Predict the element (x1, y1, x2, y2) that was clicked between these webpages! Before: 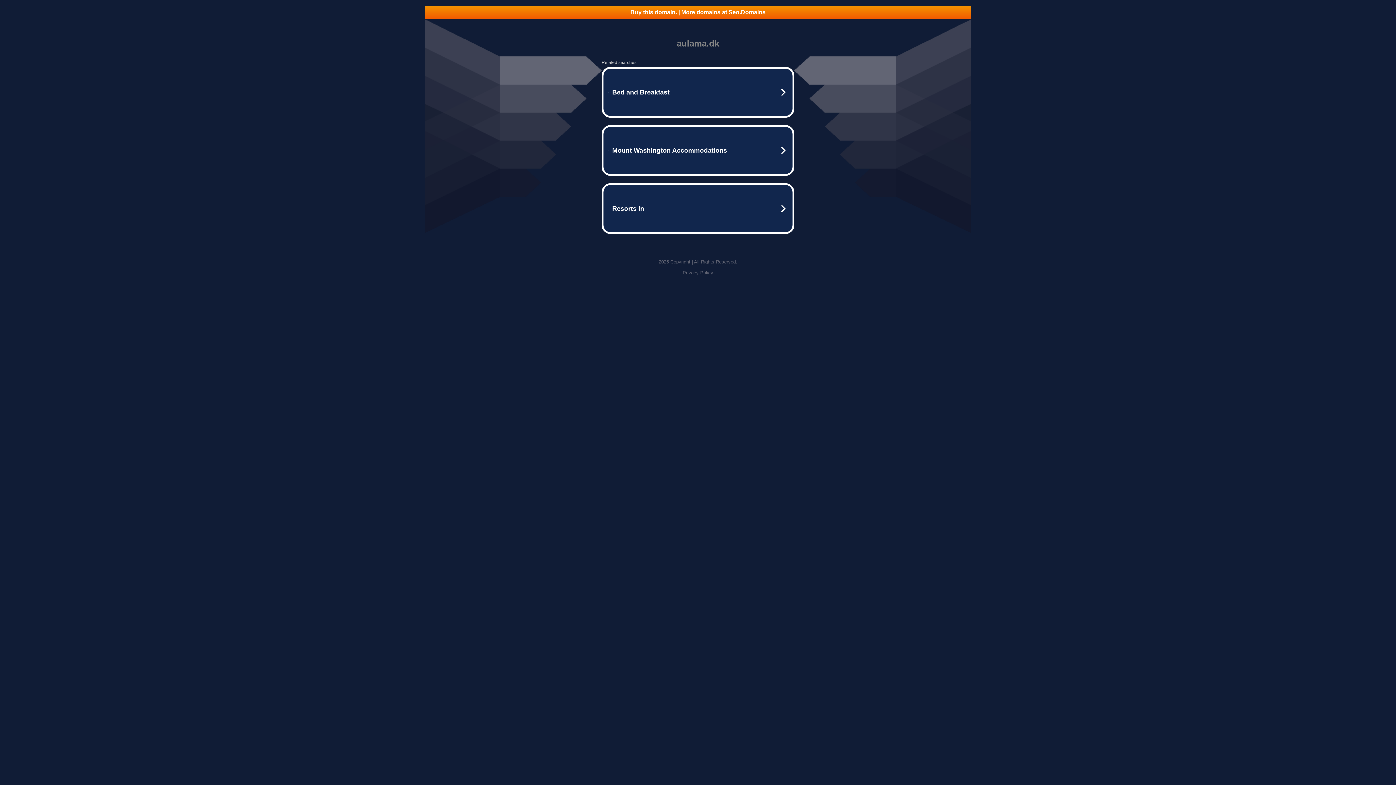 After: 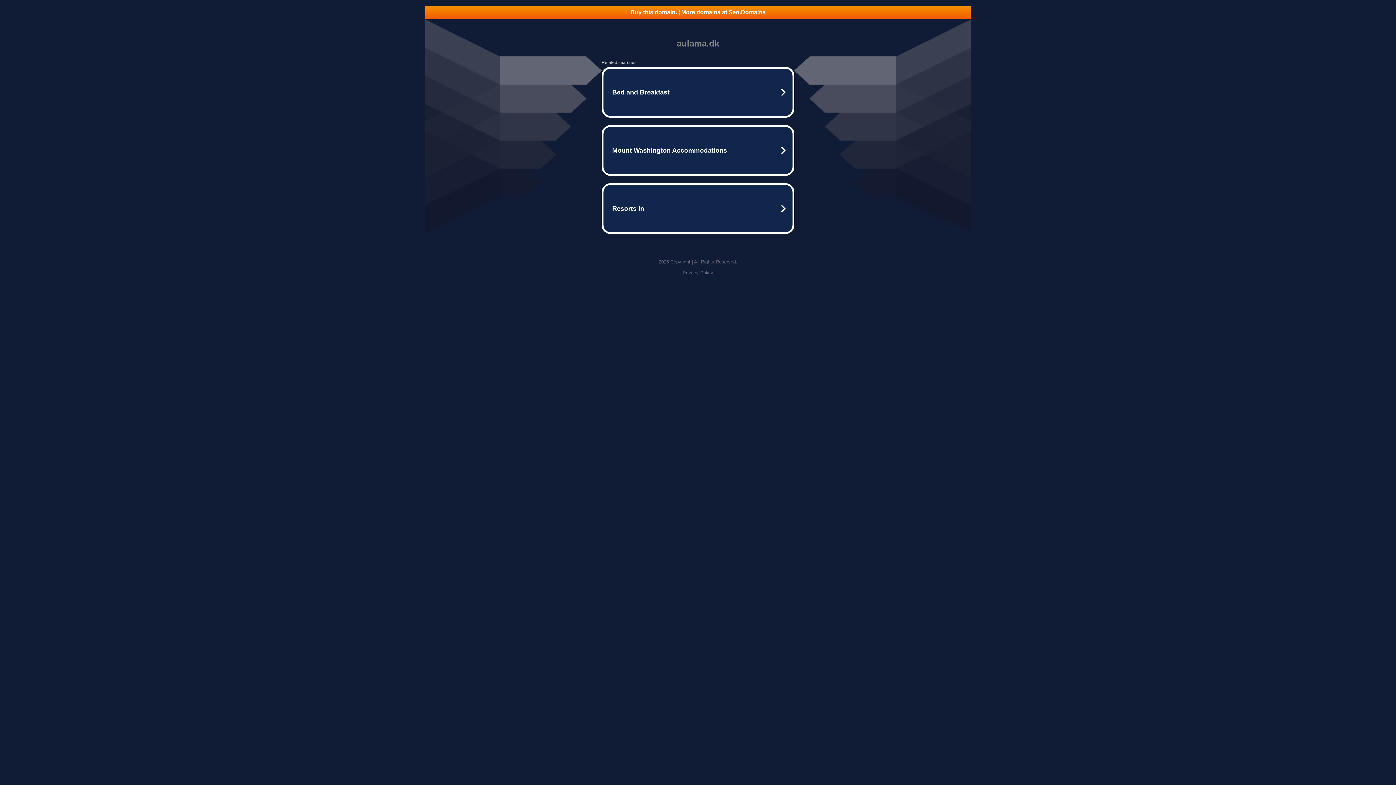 Action: bbox: (682, 270, 713, 275) label: Privacy Policy